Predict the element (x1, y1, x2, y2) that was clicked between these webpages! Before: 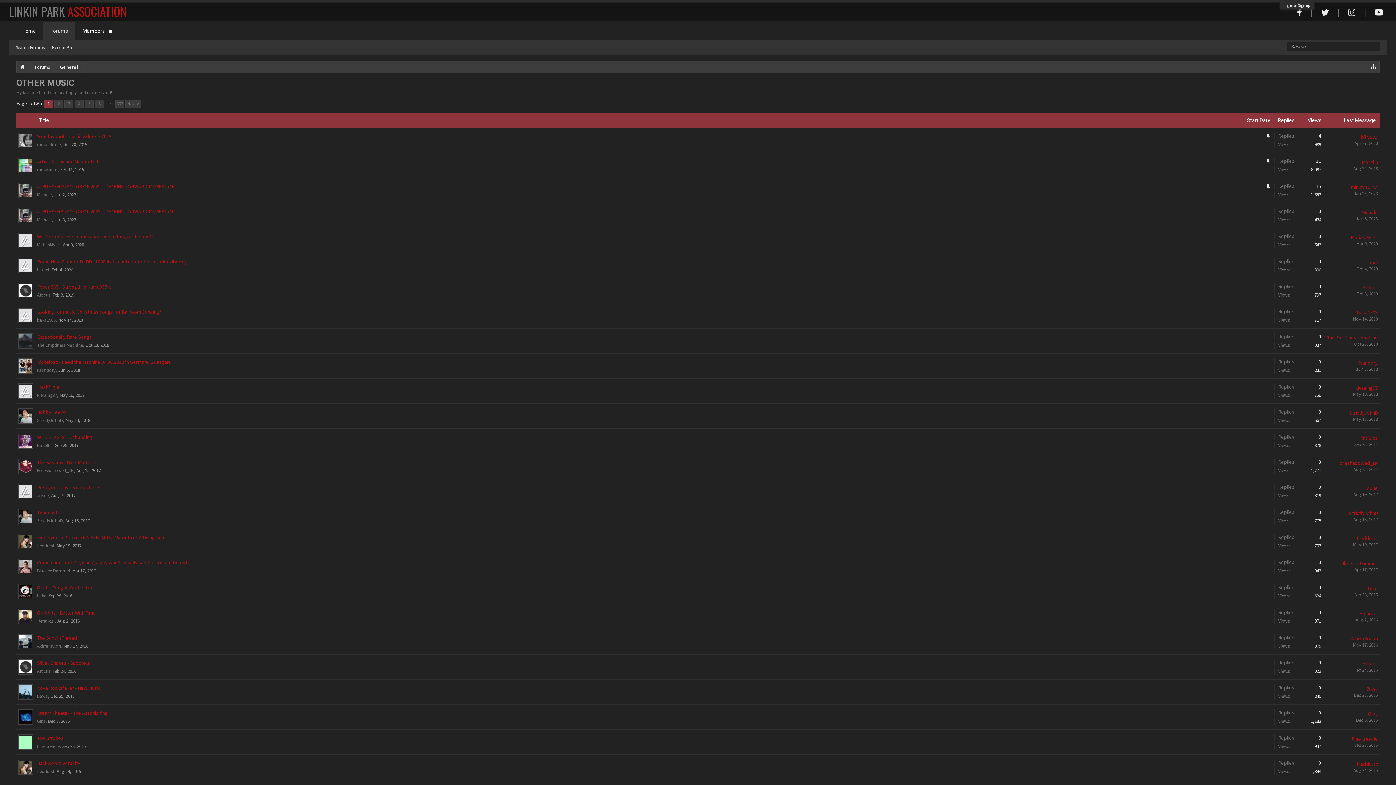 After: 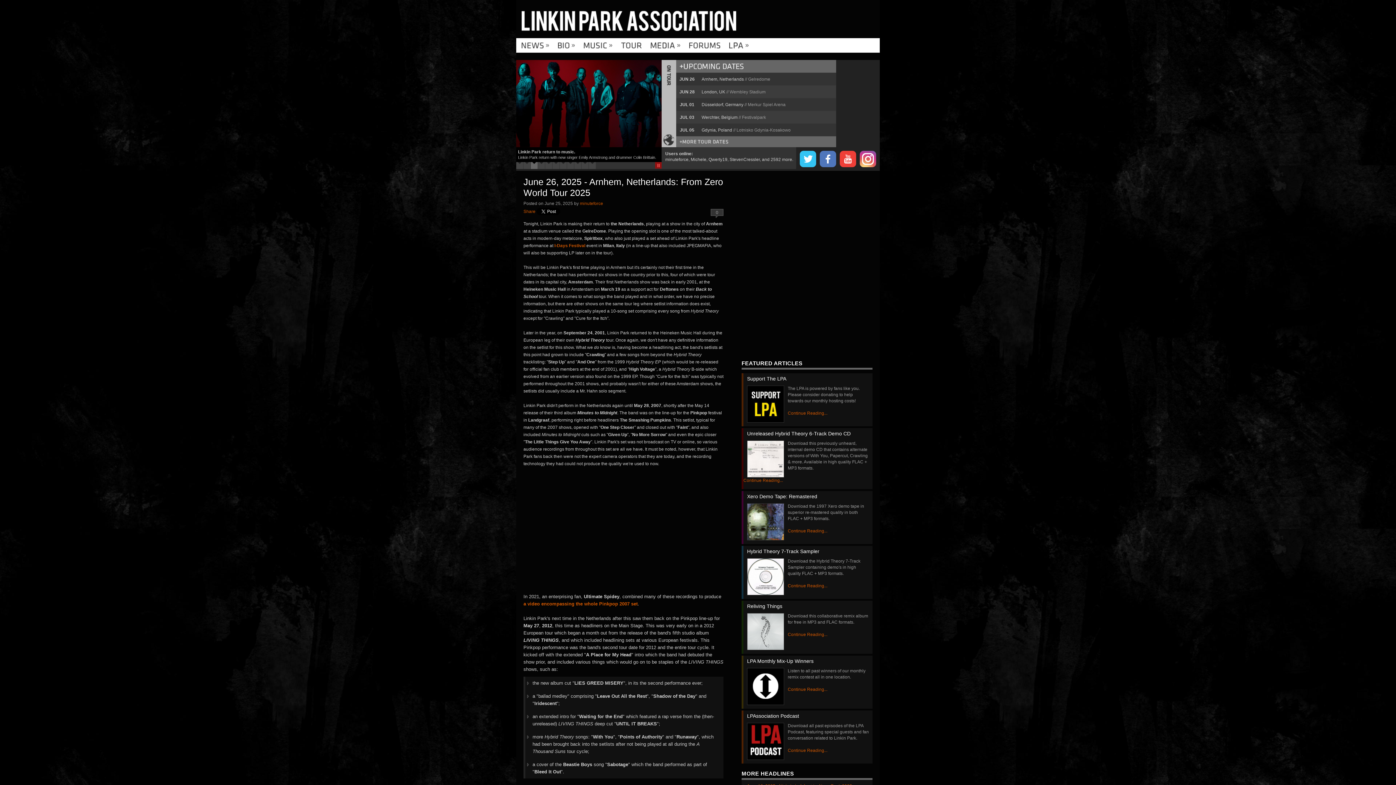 Action: bbox: (14, 21, 43, 40) label: Home